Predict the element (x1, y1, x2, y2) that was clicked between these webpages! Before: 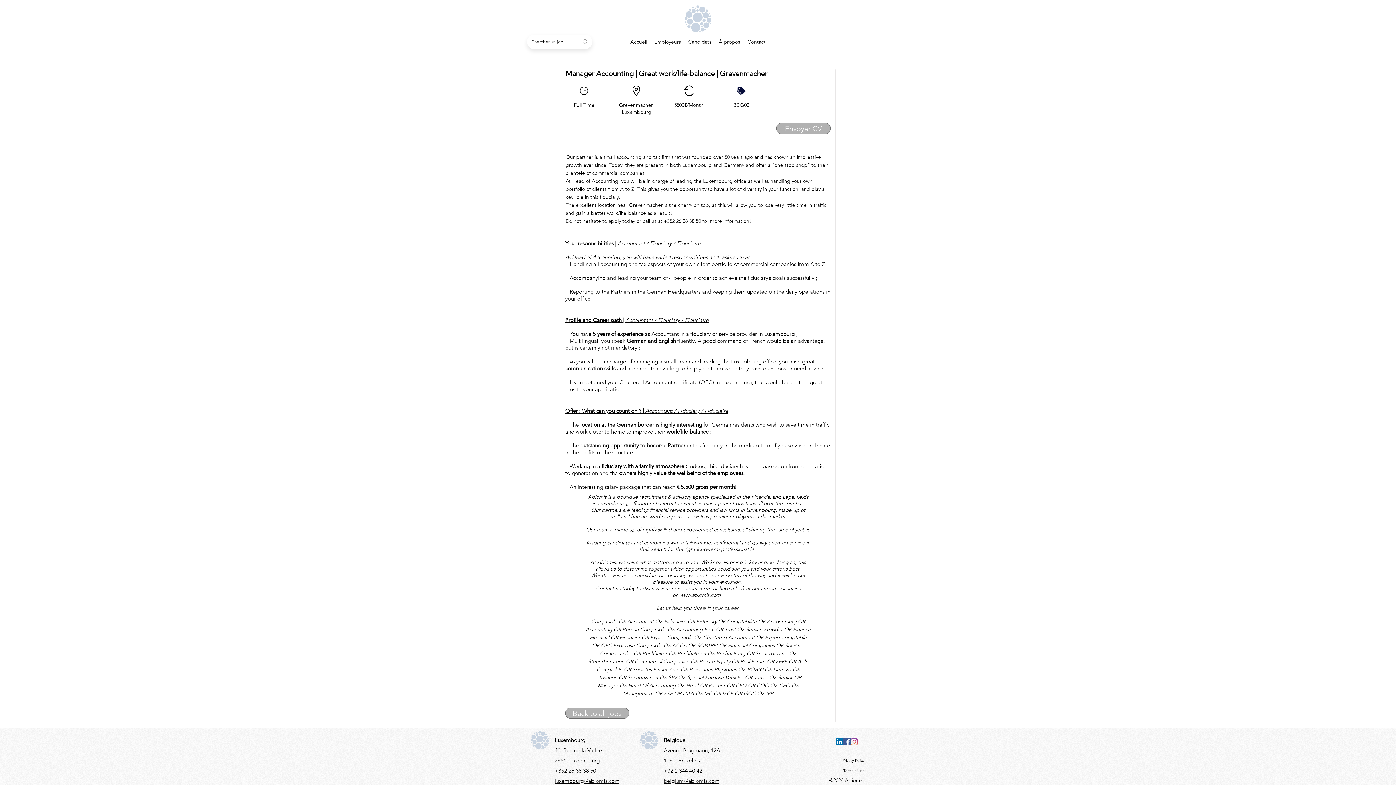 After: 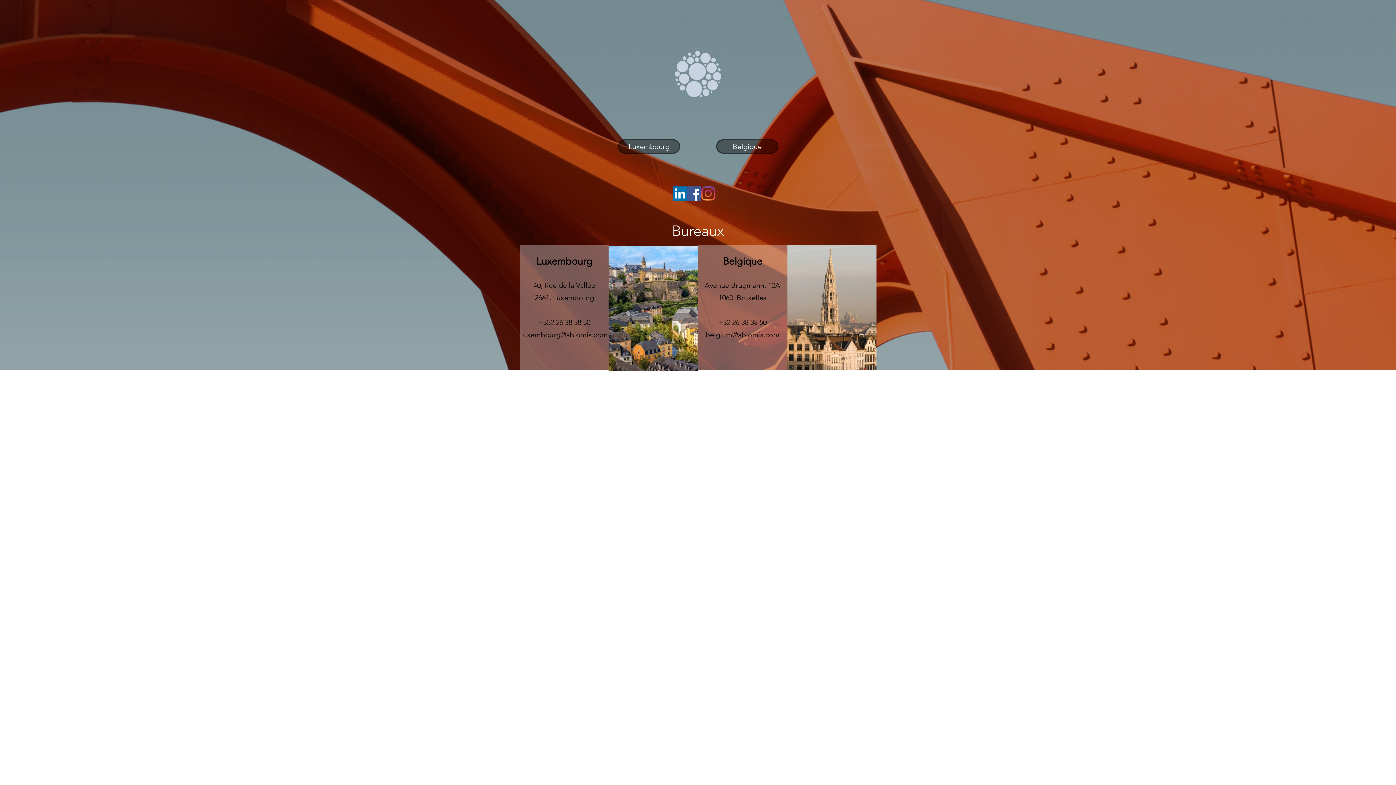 Action: label: Accueil bbox: (626, 36, 650, 47)